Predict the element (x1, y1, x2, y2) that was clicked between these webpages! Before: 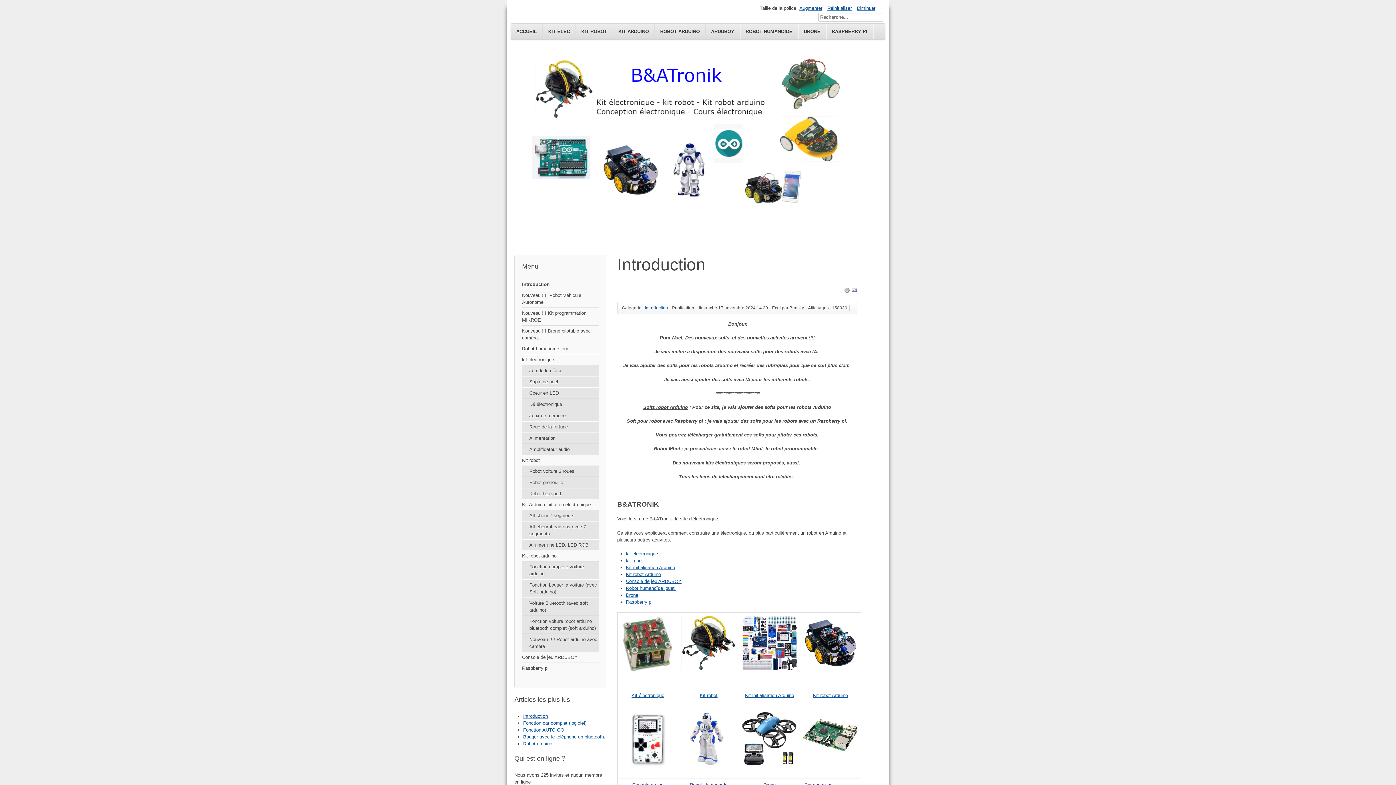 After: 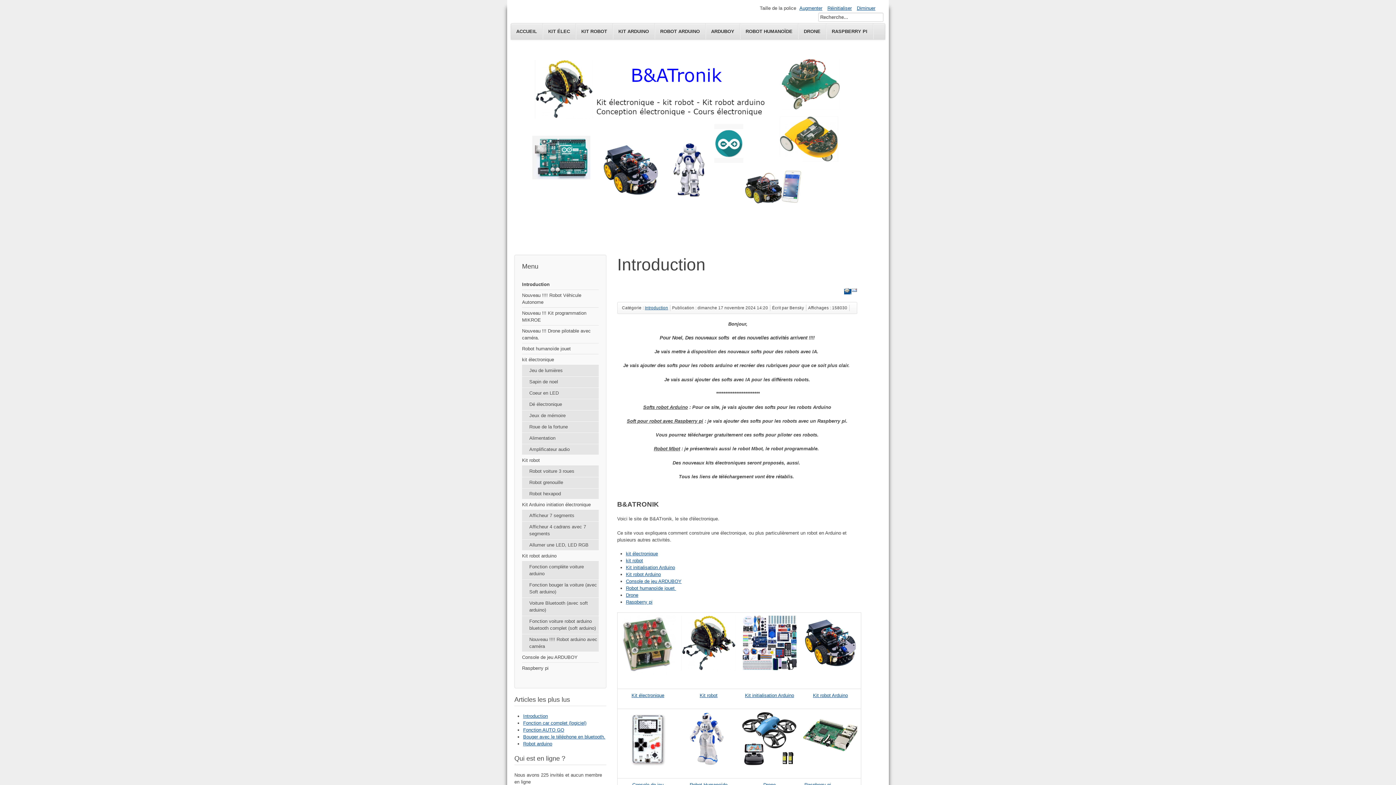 Action: label:   bbox: (844, 288, 851, 294)